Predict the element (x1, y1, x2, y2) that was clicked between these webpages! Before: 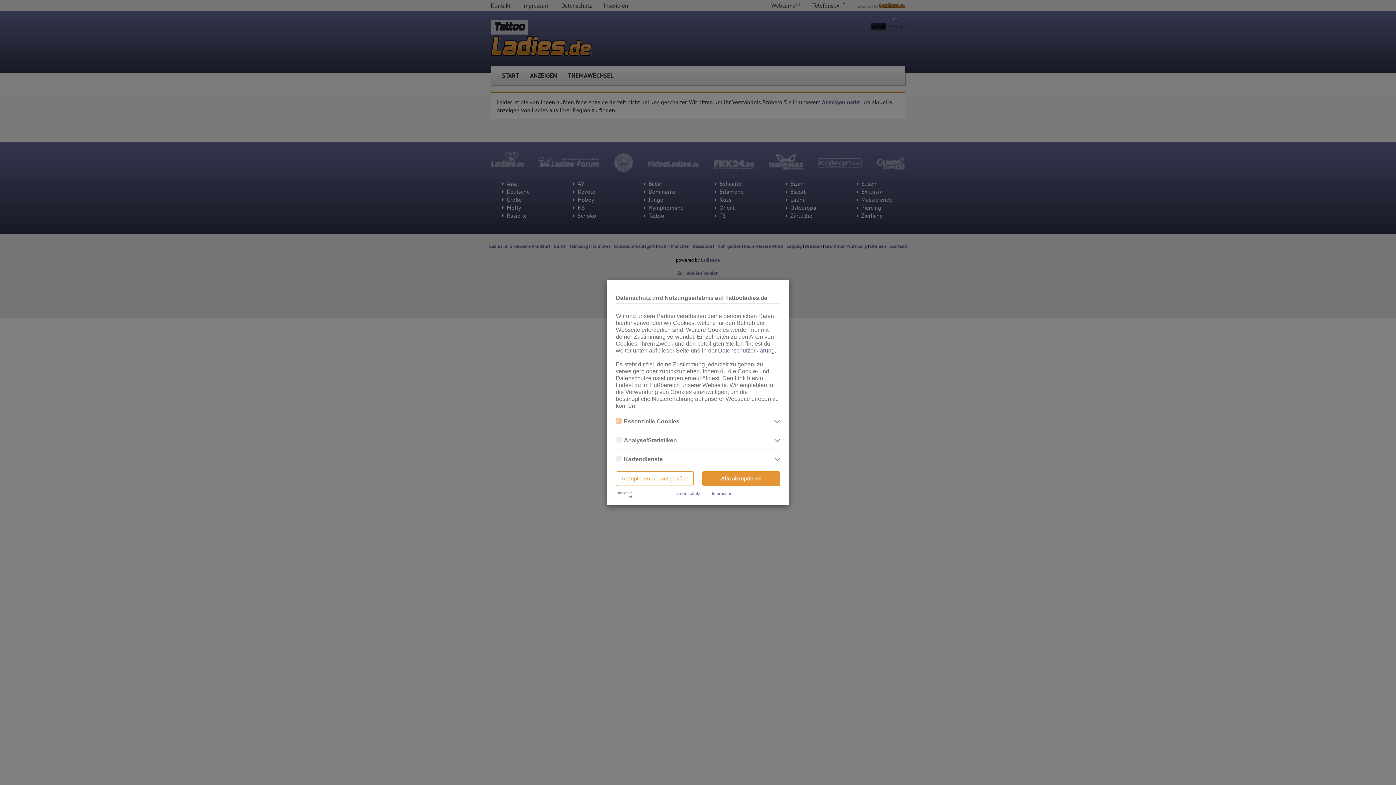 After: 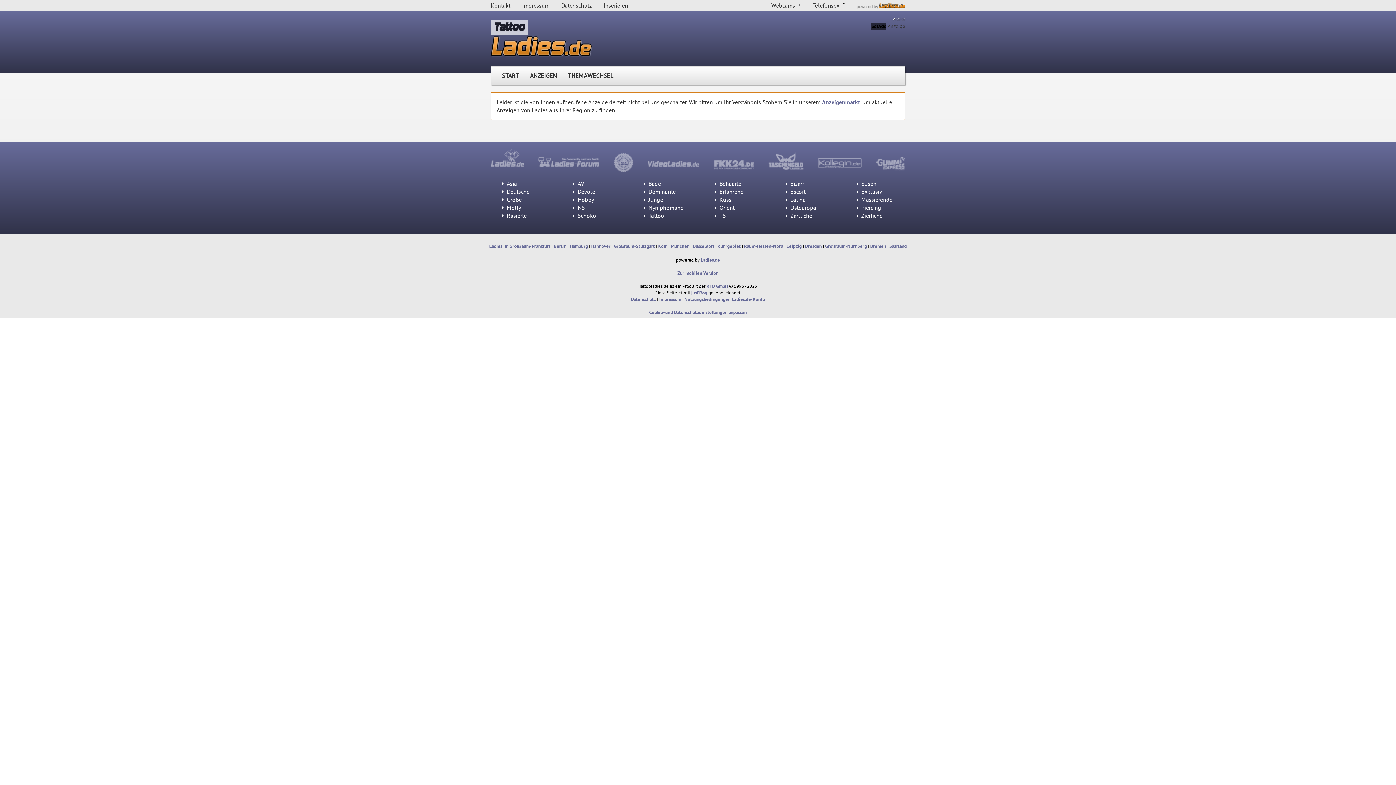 Action: bbox: (702, 471, 780, 486) label: Alle akzeptieren